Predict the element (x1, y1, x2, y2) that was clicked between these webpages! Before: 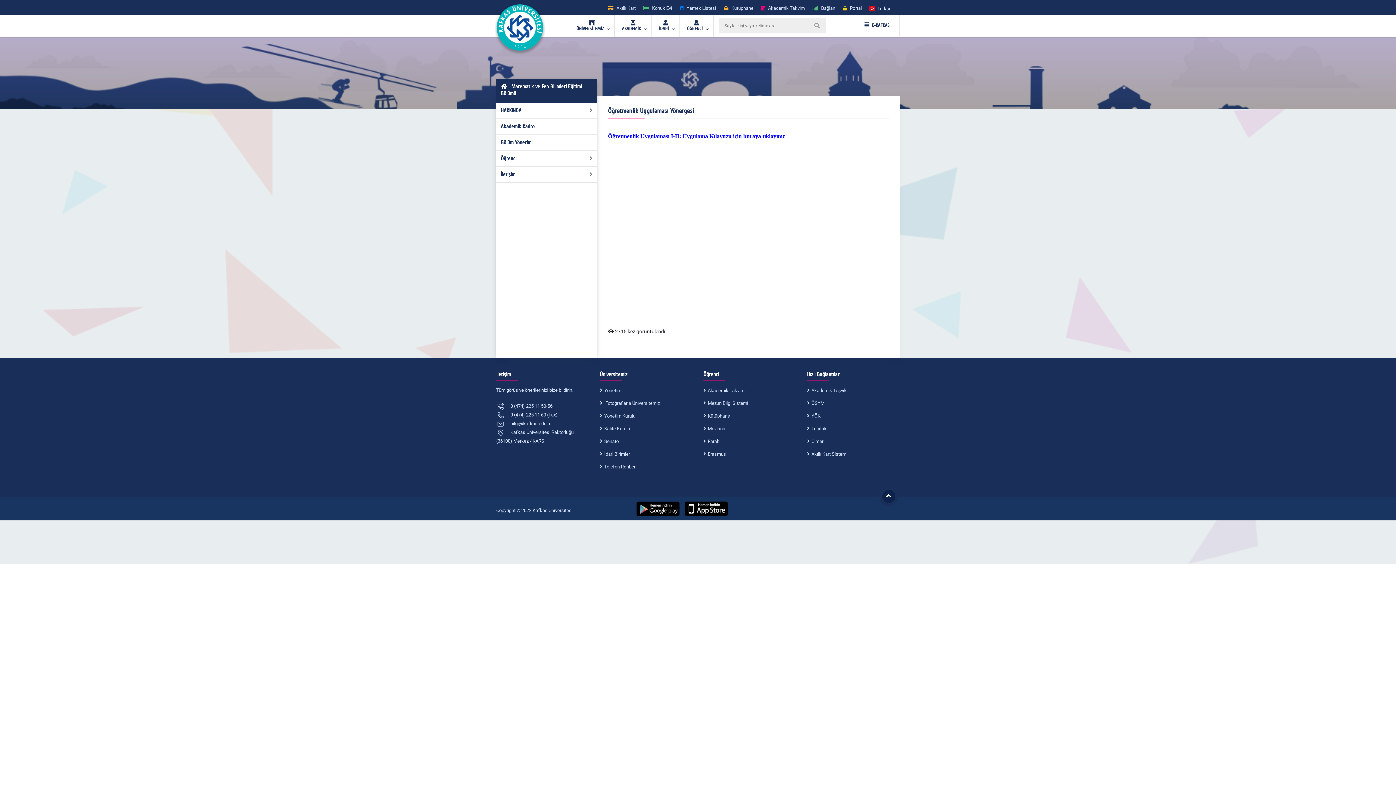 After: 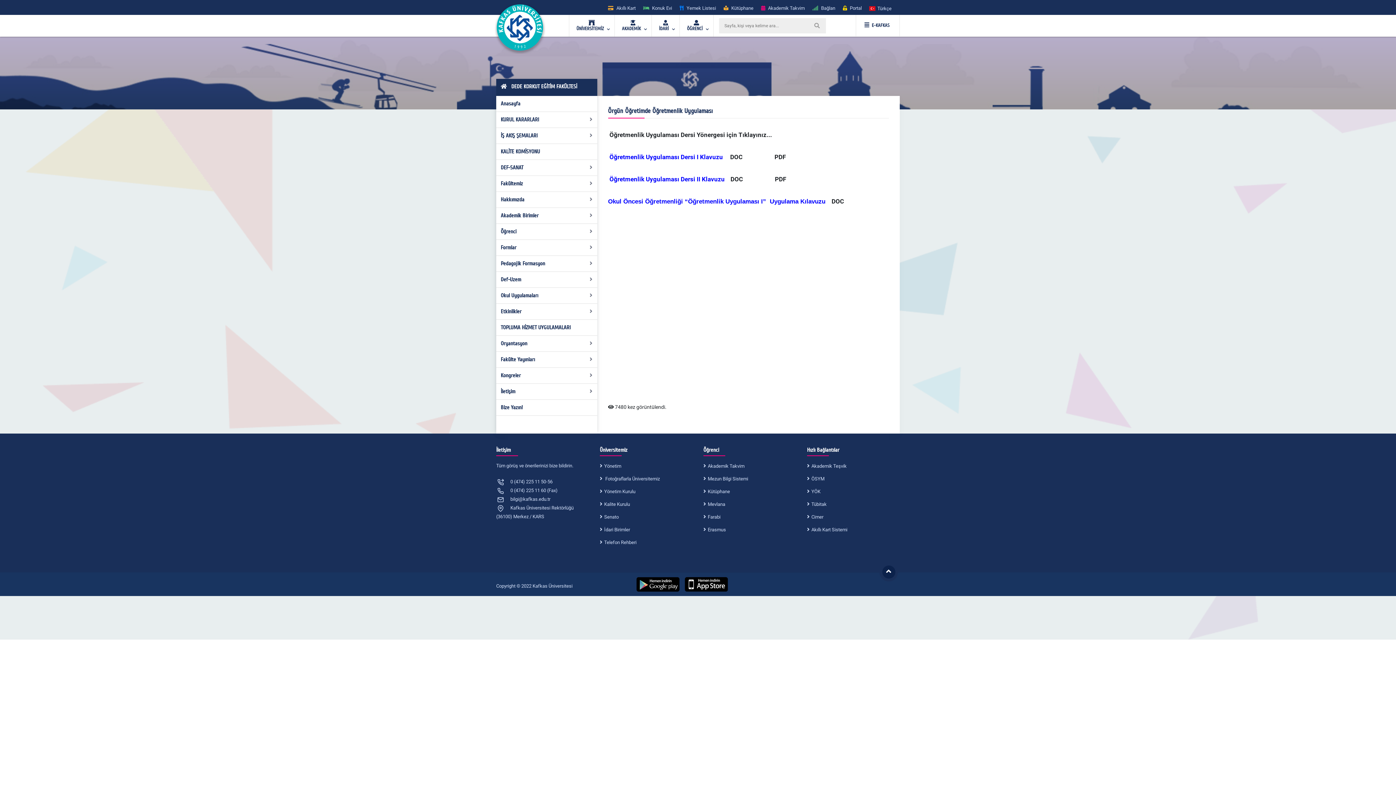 Action: label: buraya tıklayınız bbox: (743, 132, 785, 140)